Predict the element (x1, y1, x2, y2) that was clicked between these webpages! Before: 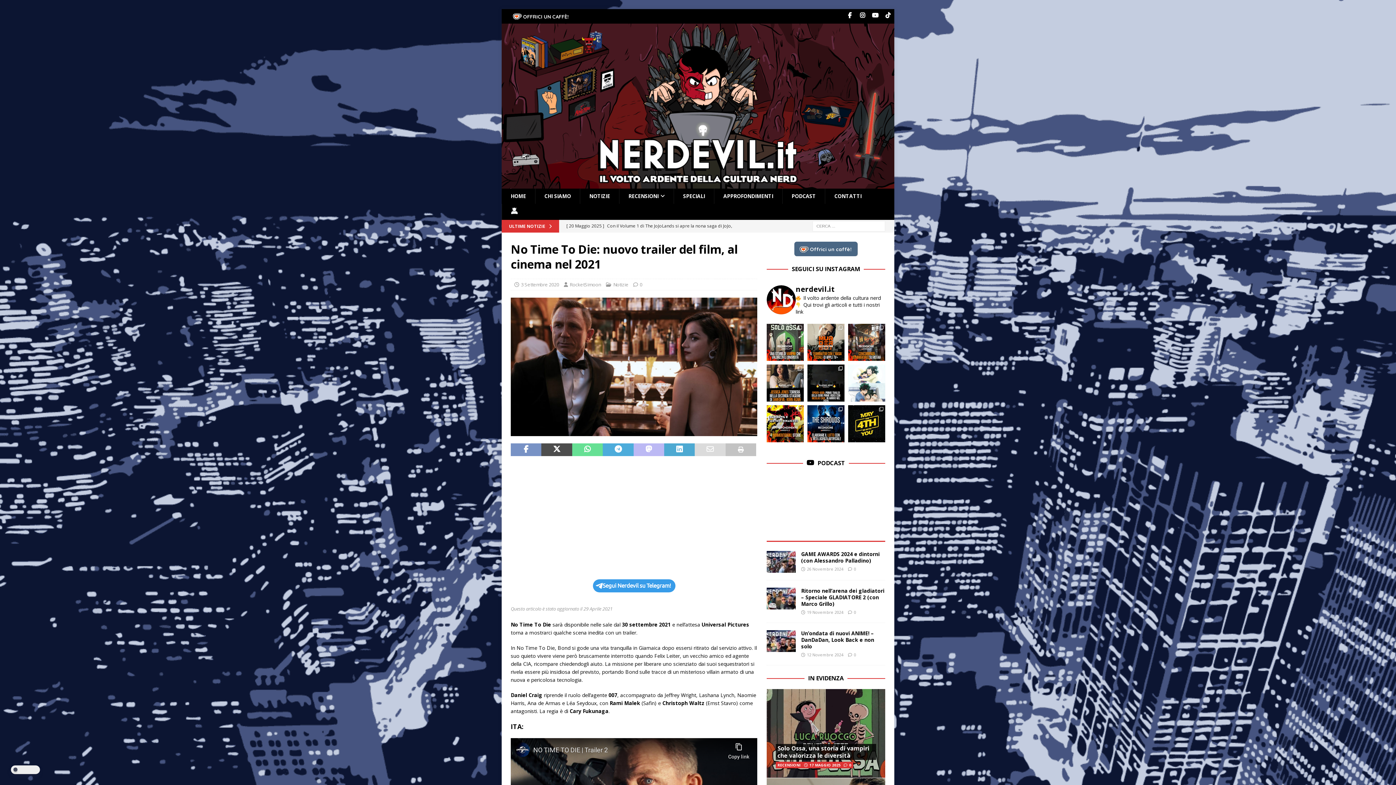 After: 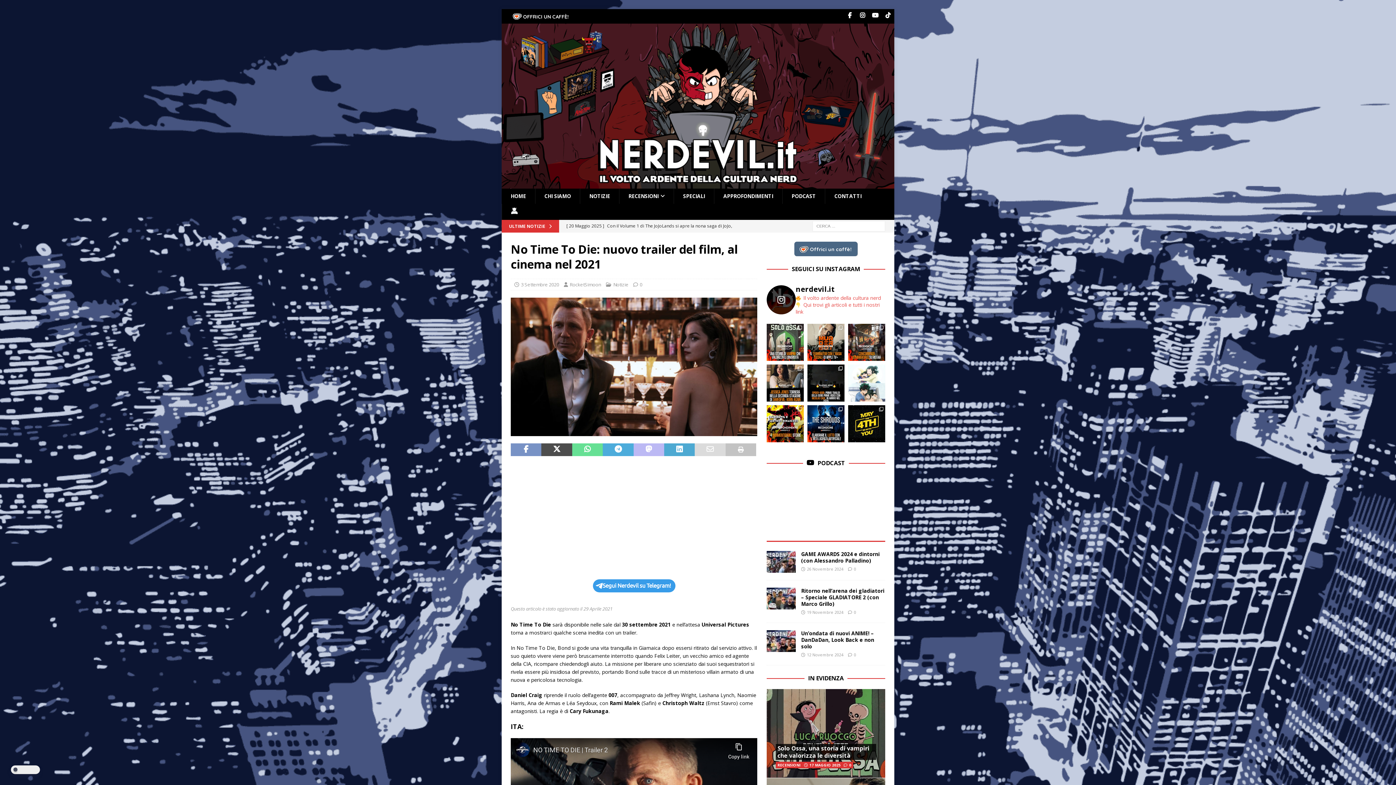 Action: label: nerdevil.it

 Il volto ardente della cultura nerd  Qui trovi gli articoli e tutti i nostri link bbox: (766, 284, 885, 315)